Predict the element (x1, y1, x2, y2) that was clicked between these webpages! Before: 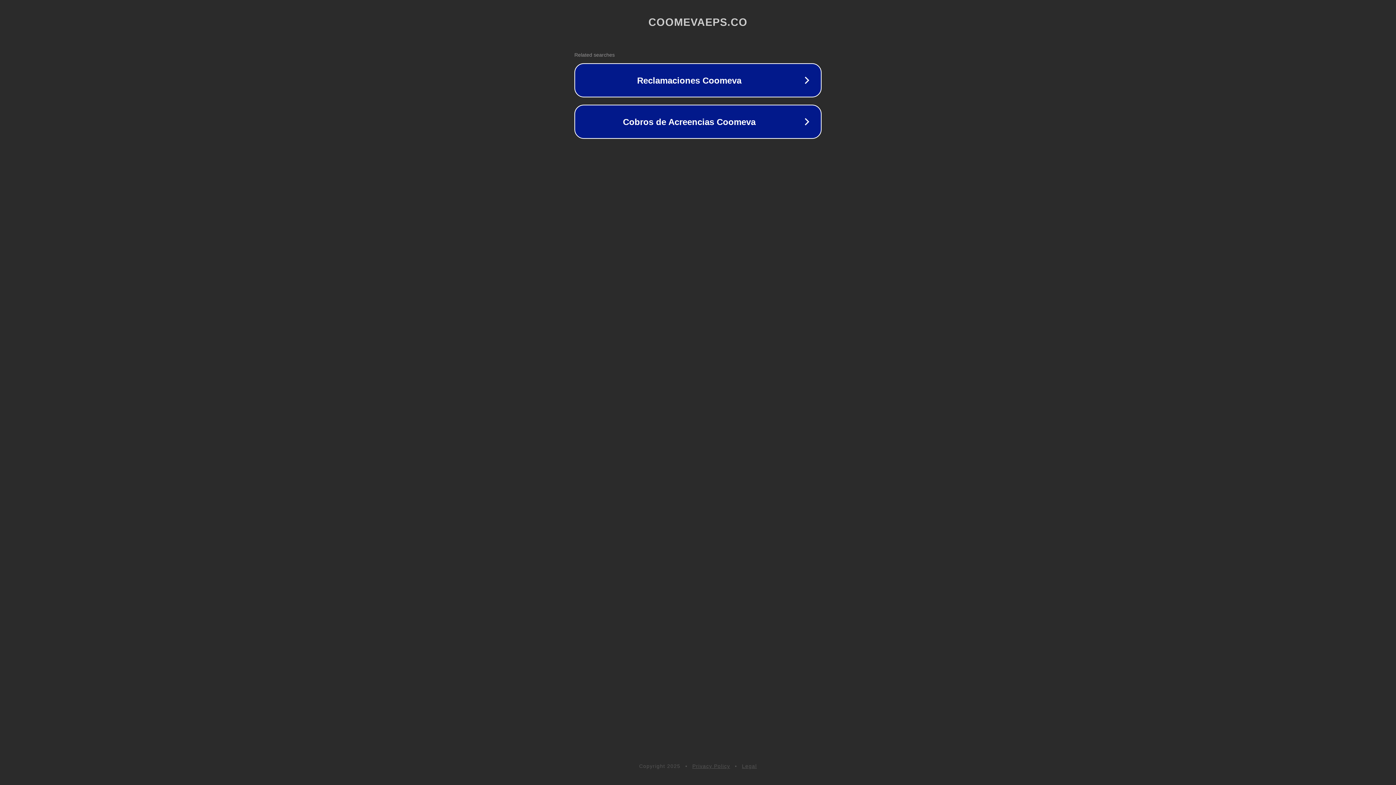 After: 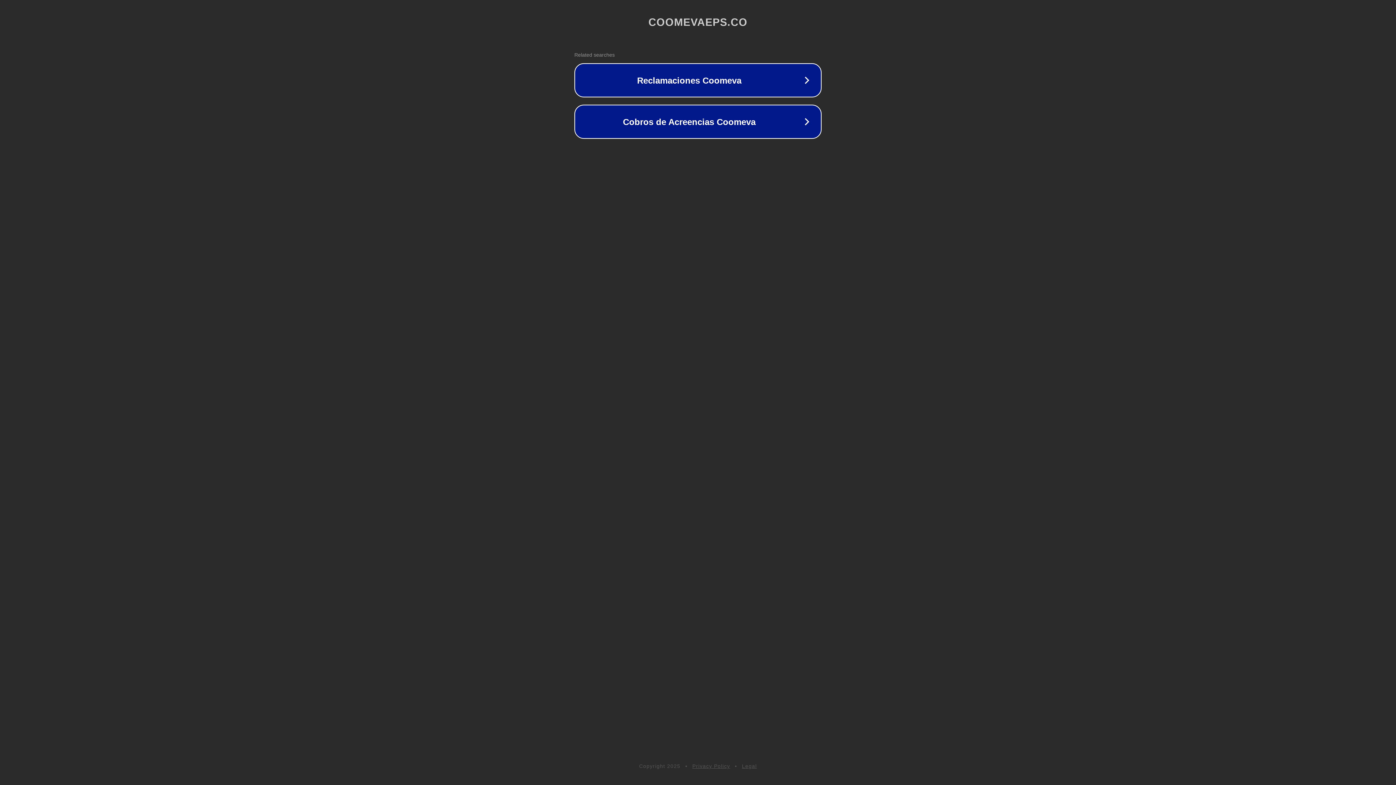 Action: label: Privacy Policy bbox: (692, 763, 730, 769)